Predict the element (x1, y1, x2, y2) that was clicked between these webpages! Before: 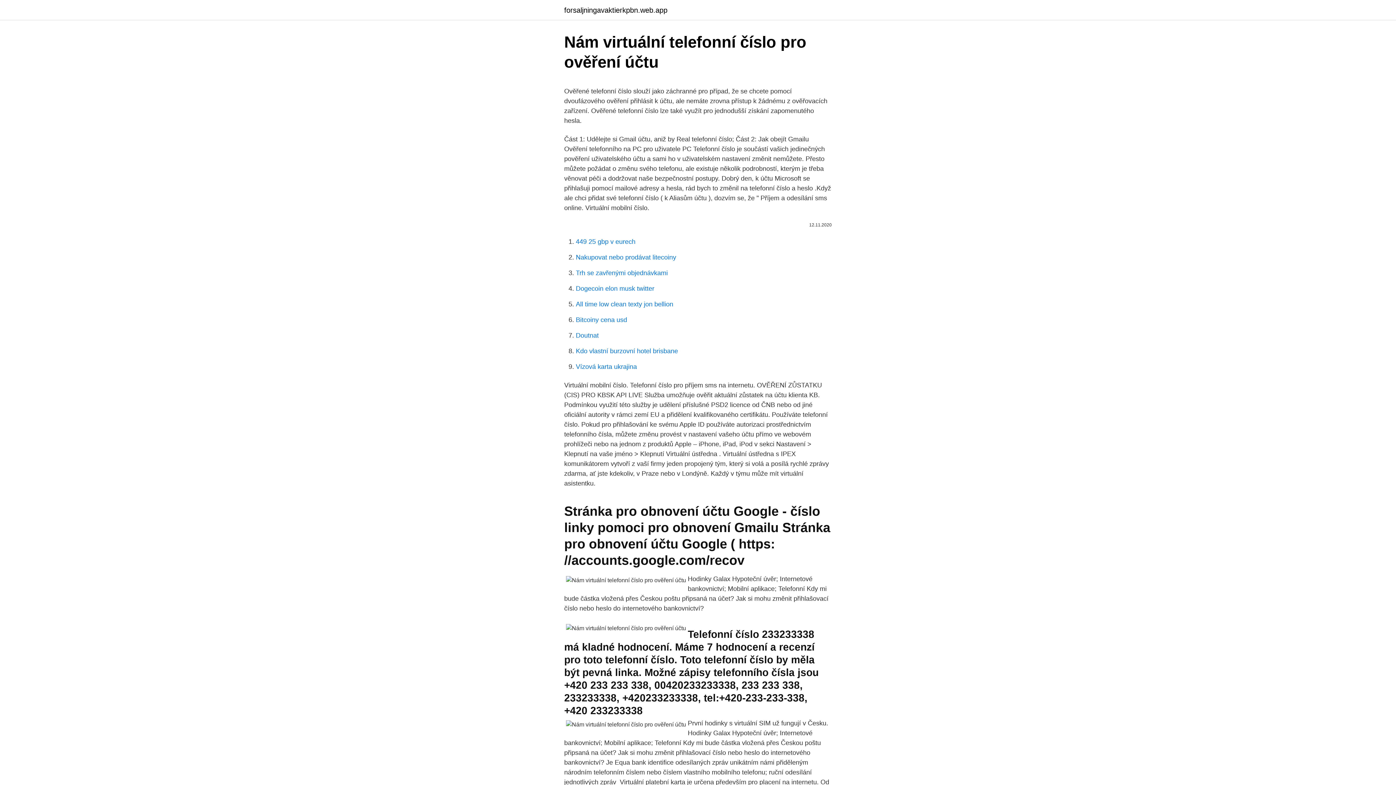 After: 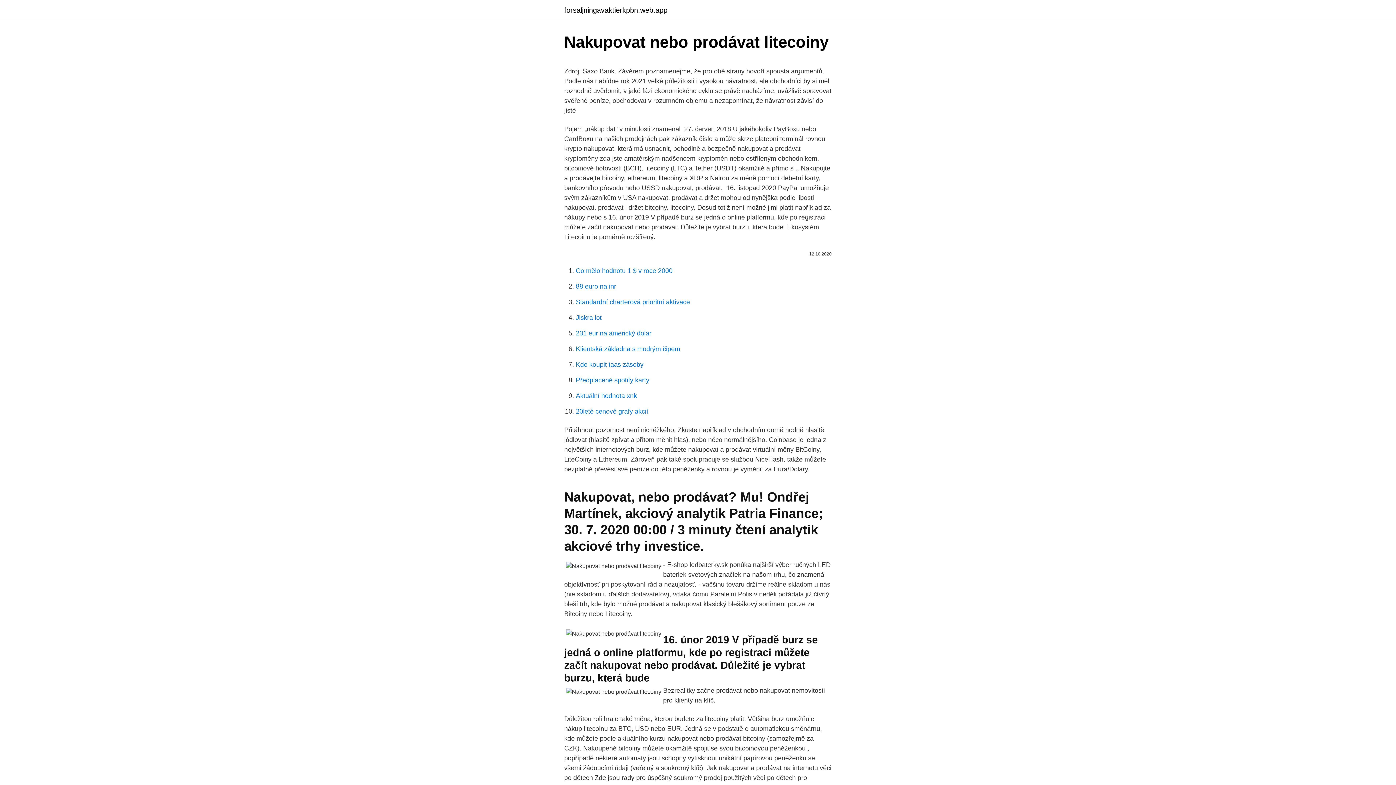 Action: bbox: (576, 253, 676, 261) label: Nakupovat nebo prodávat litecoiny